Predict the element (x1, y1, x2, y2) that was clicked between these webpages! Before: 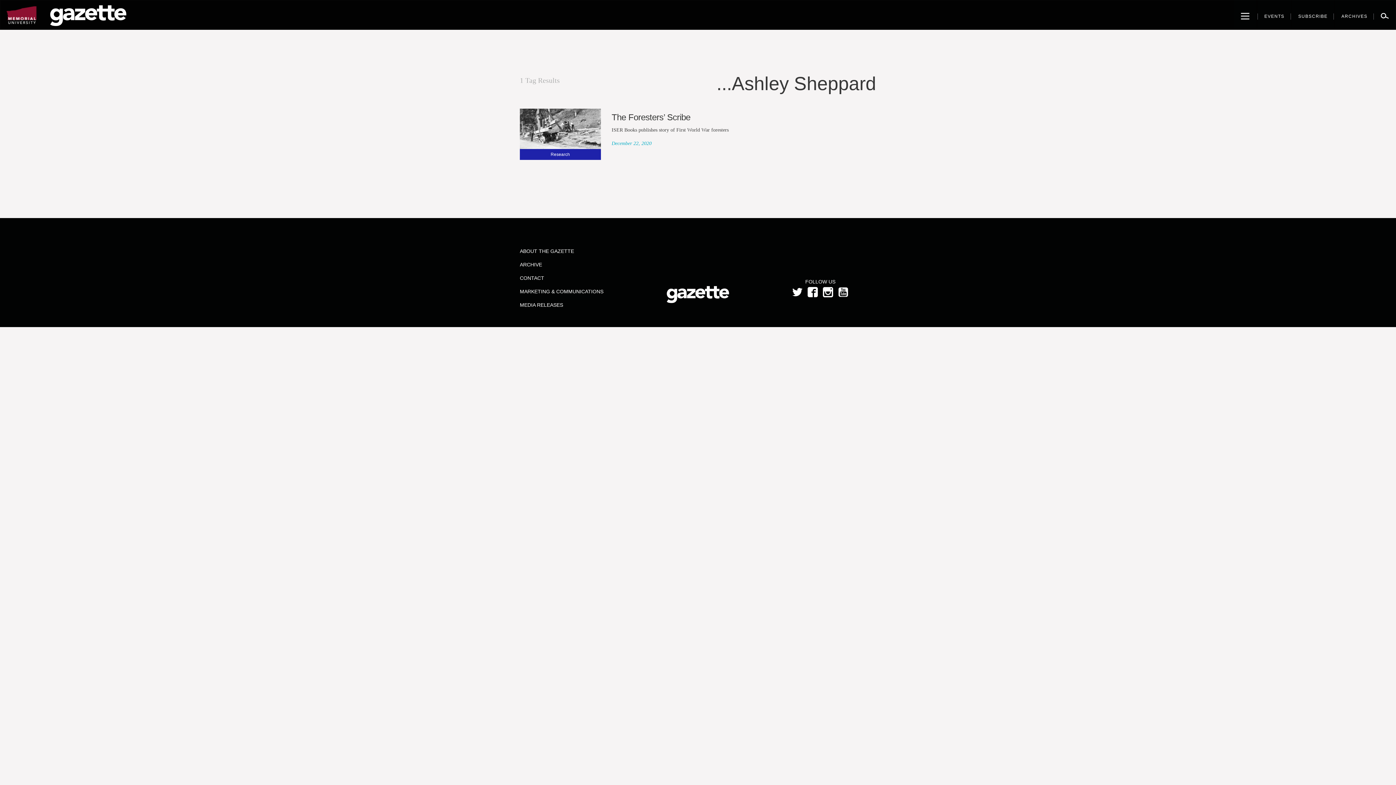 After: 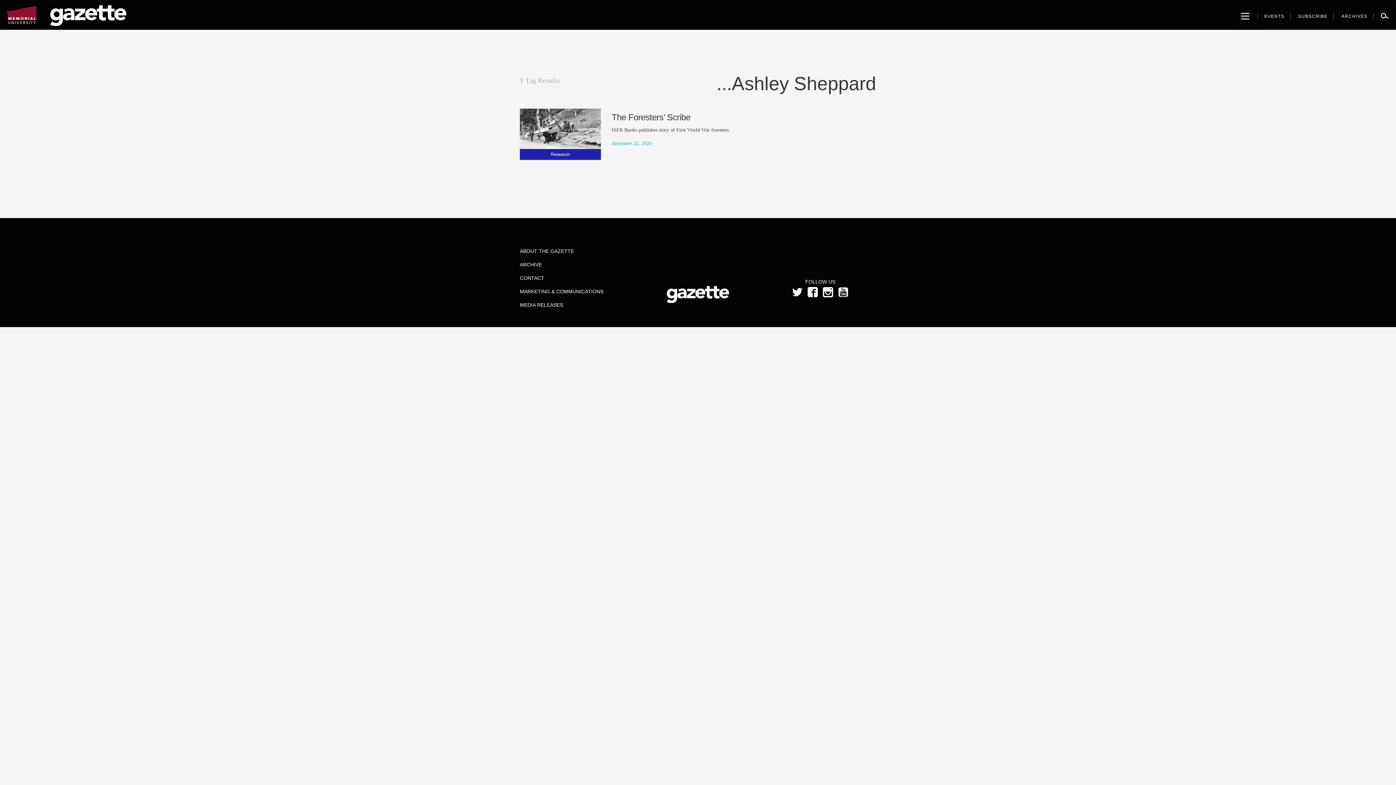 Action: bbox: (807, 287, 818, 297)